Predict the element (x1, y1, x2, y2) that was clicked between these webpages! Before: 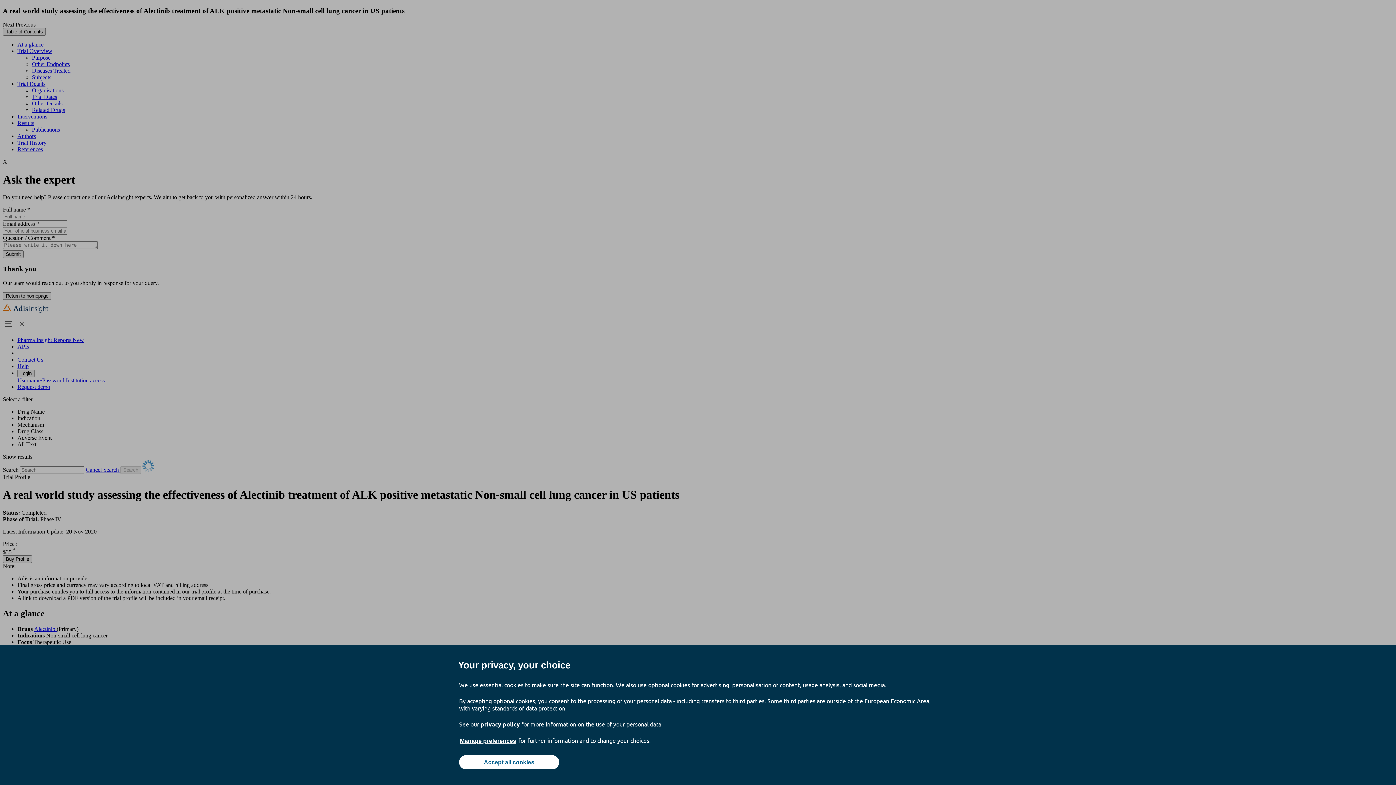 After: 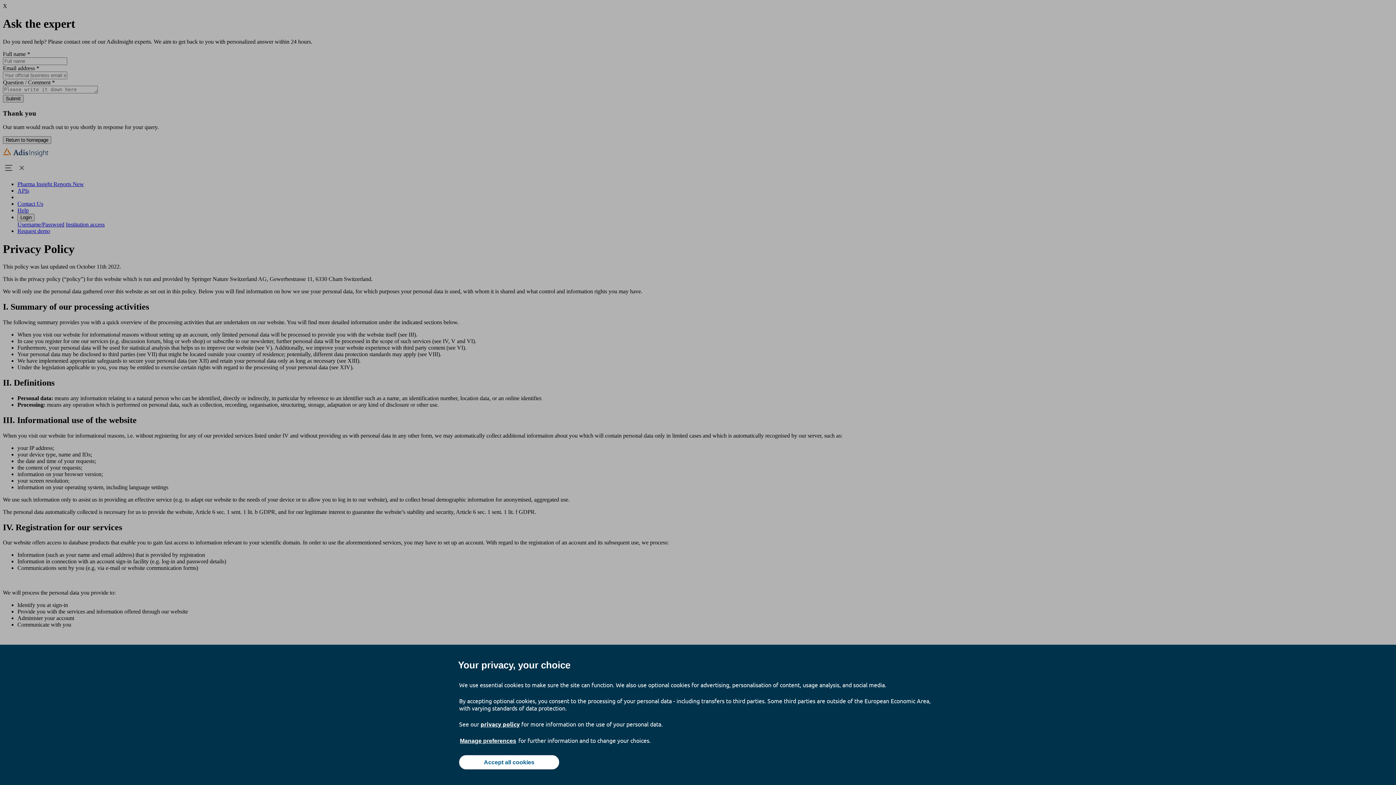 Action: label: privacy policy bbox: (480, 720, 520, 728)